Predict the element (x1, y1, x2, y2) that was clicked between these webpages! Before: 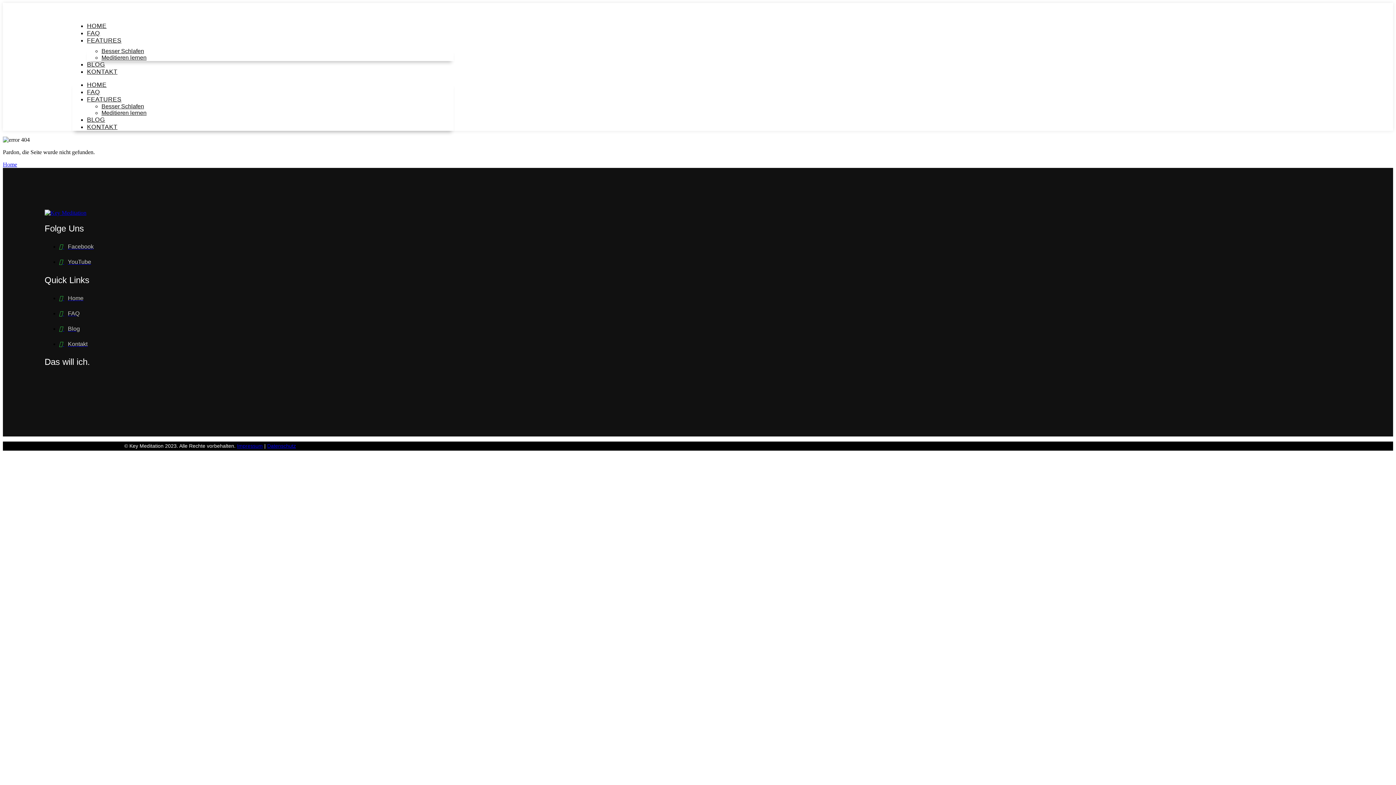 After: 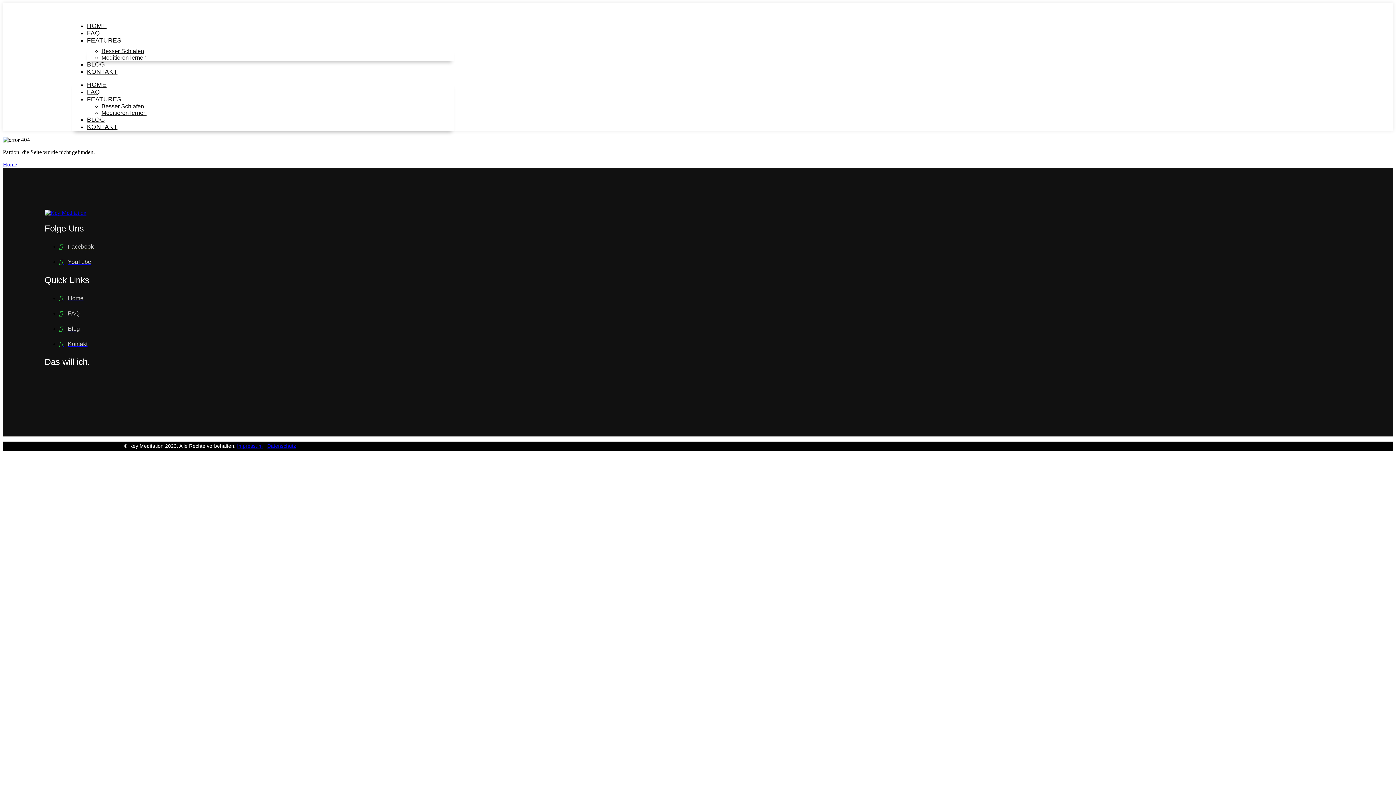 Action: bbox: (237, 443, 262, 449) label: Impressum